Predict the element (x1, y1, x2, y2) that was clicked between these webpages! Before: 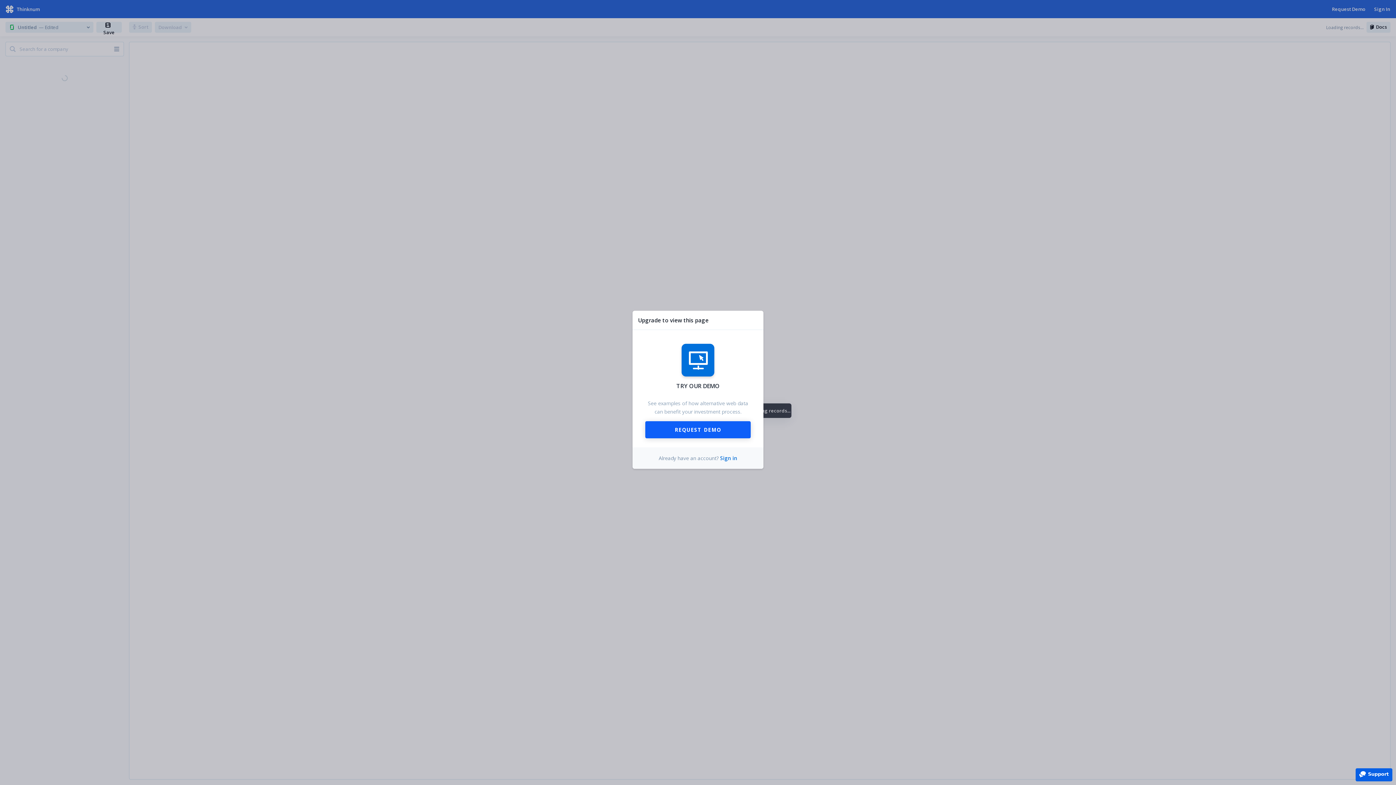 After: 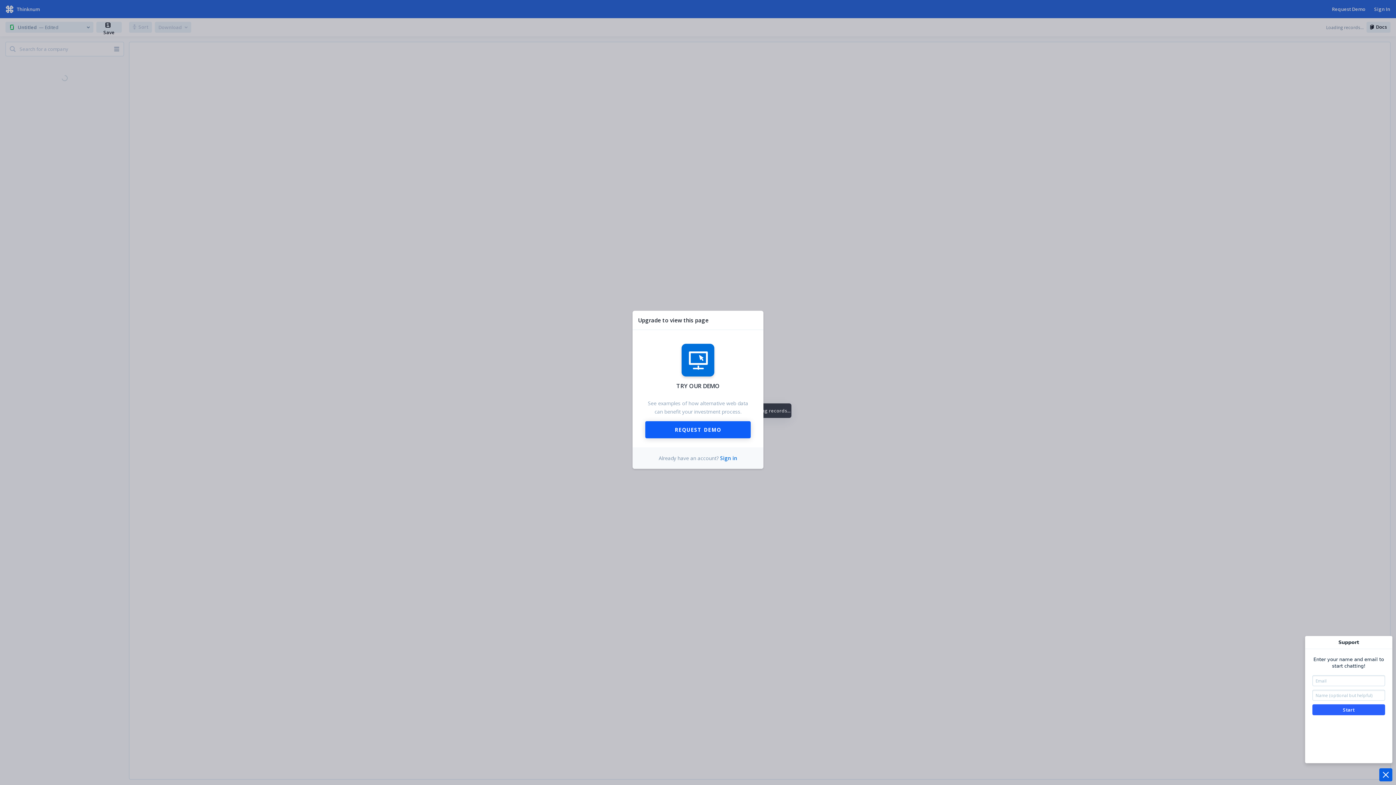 Action: bbox: (1356, 768, 1392, 780) label: Support
●